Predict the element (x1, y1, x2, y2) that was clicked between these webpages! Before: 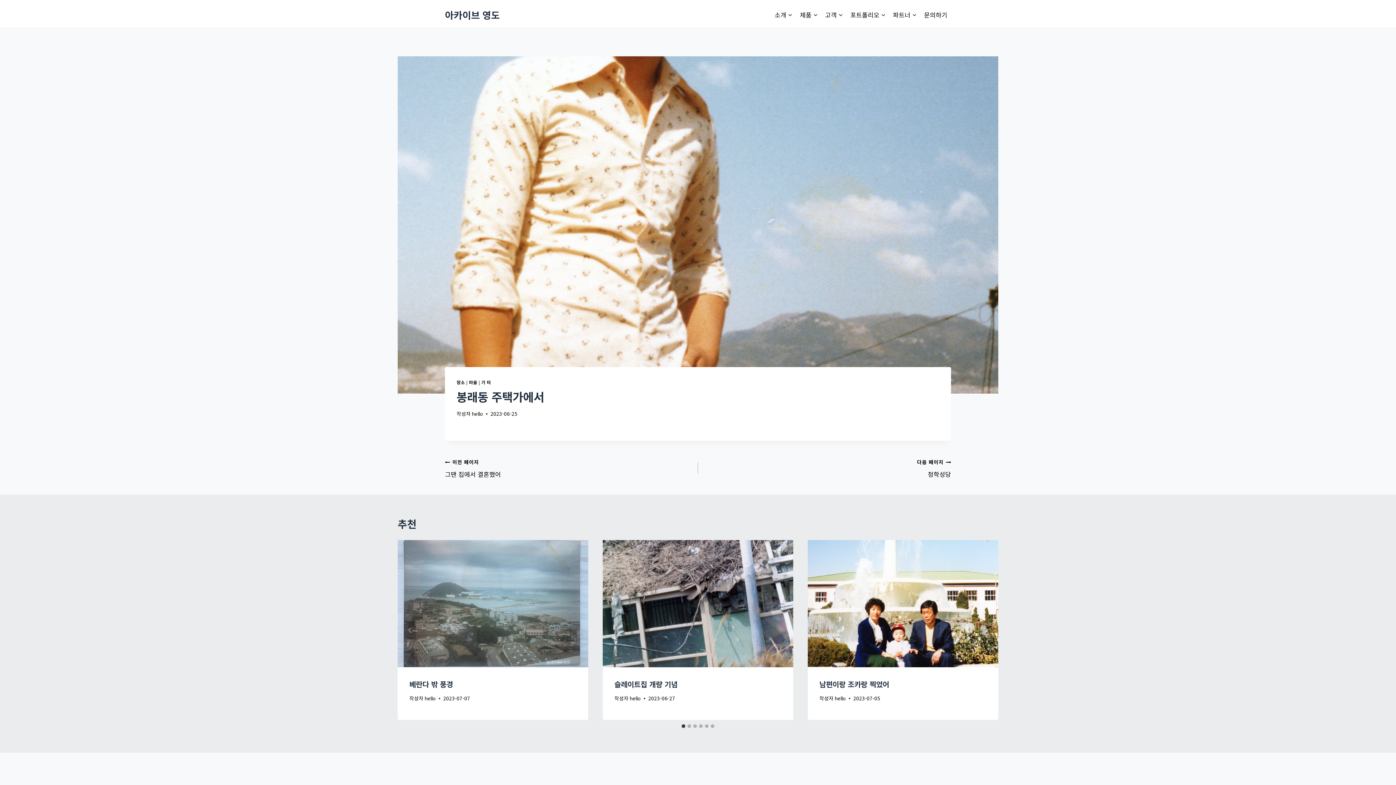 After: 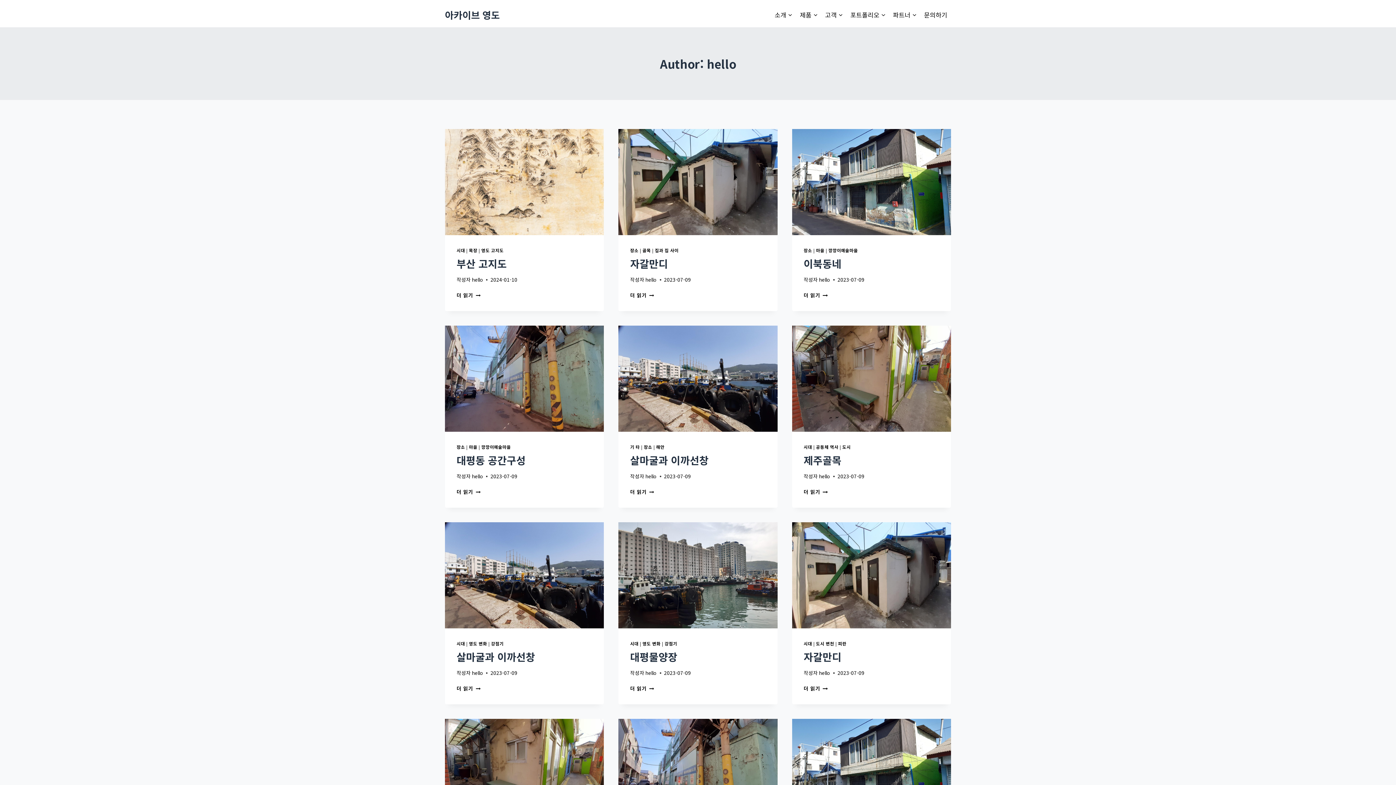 Action: bbox: (629, 695, 641, 702) label: hello